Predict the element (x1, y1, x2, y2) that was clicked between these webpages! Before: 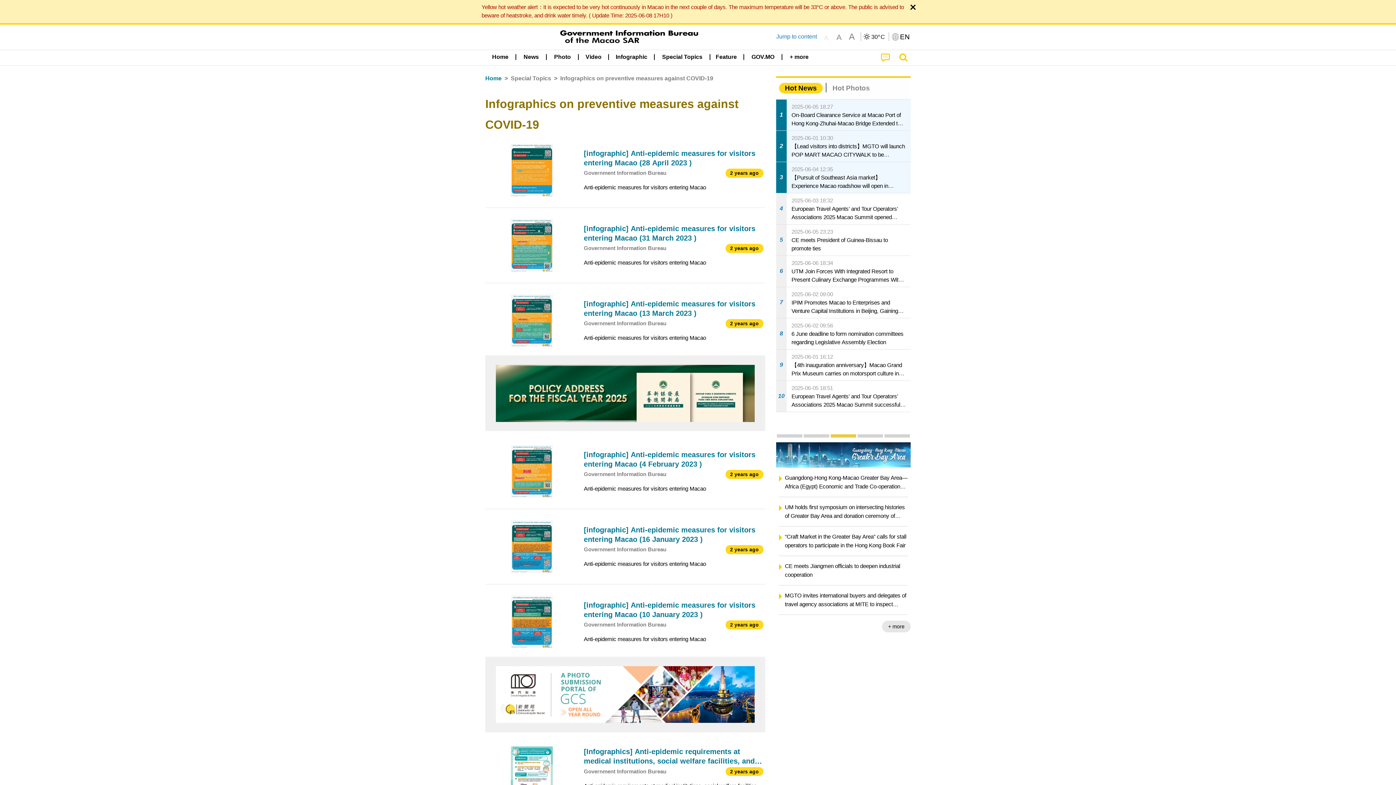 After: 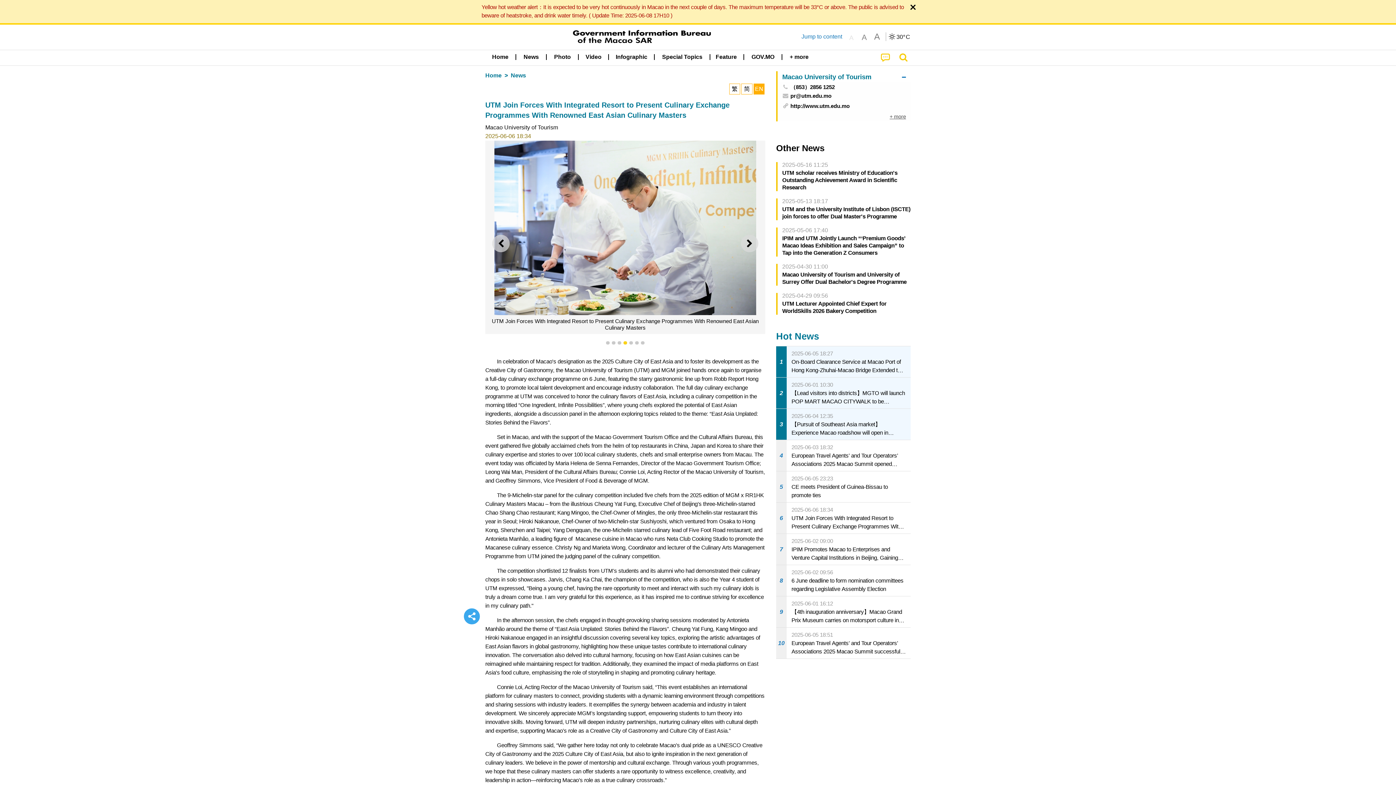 Action: bbox: (776, 255, 910, 286) label: 6
2025-06-06 18:34
UTM Join Forces With Integrated Resort to Present Culinary Exchange Programmes With Renowned East Asian Culinary Masters